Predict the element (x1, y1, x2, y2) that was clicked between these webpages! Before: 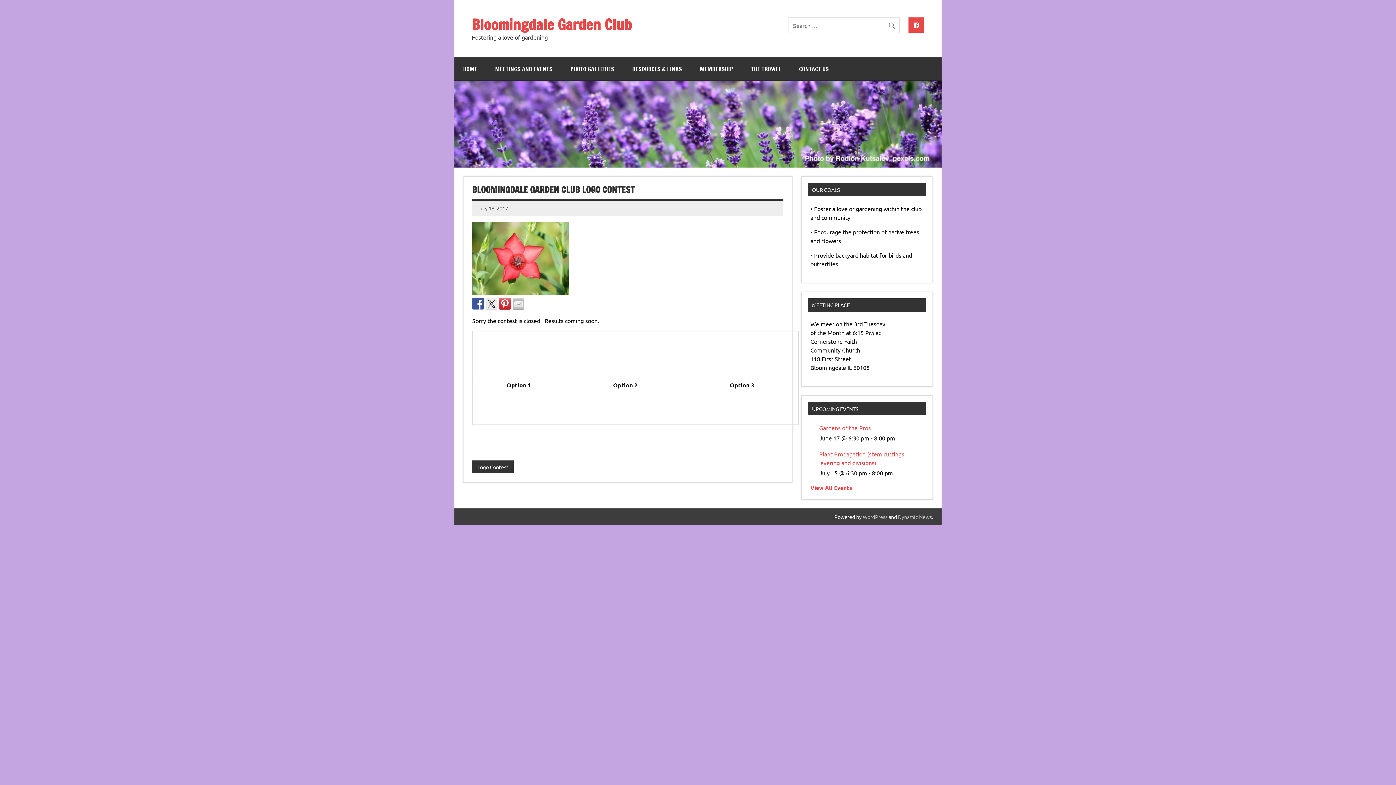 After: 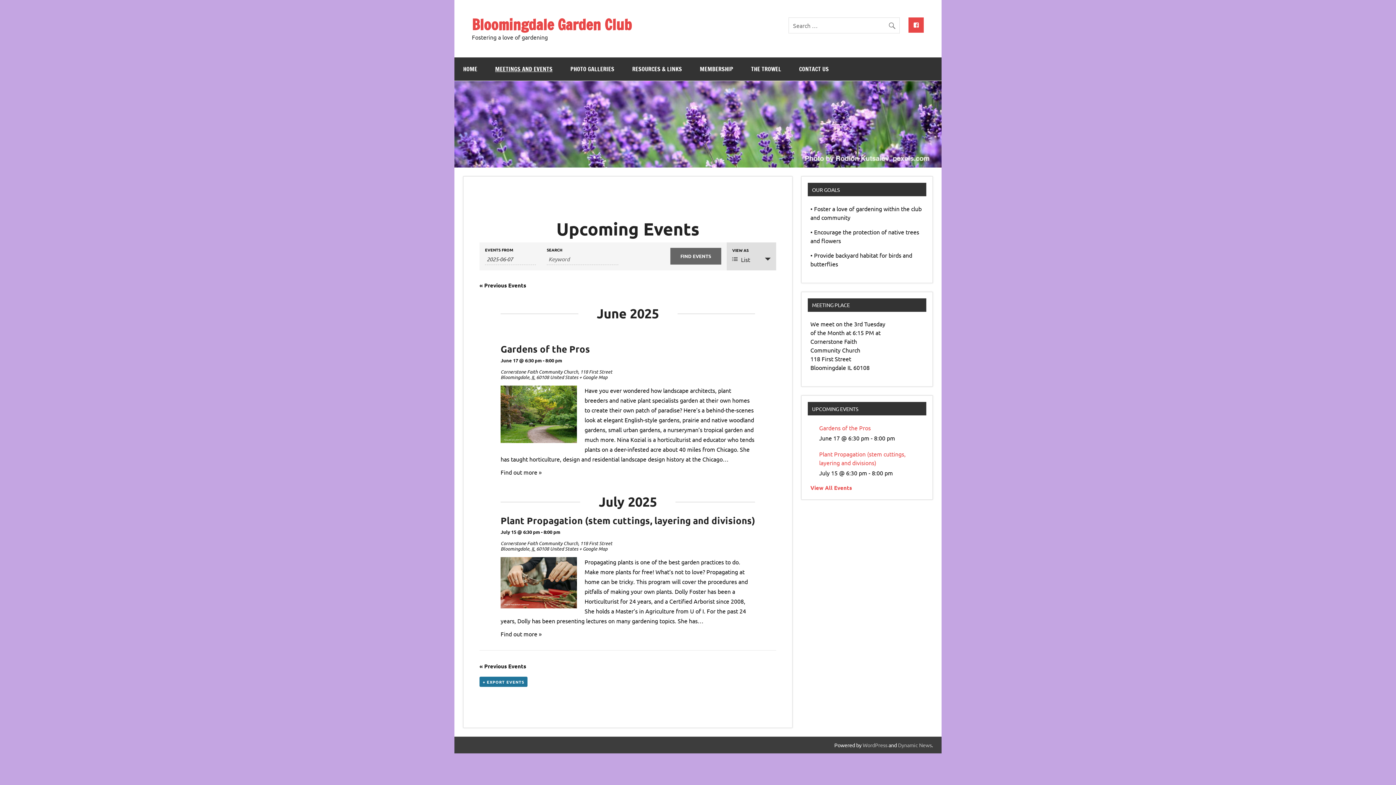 Action: label: View All Events bbox: (810, 484, 852, 491)